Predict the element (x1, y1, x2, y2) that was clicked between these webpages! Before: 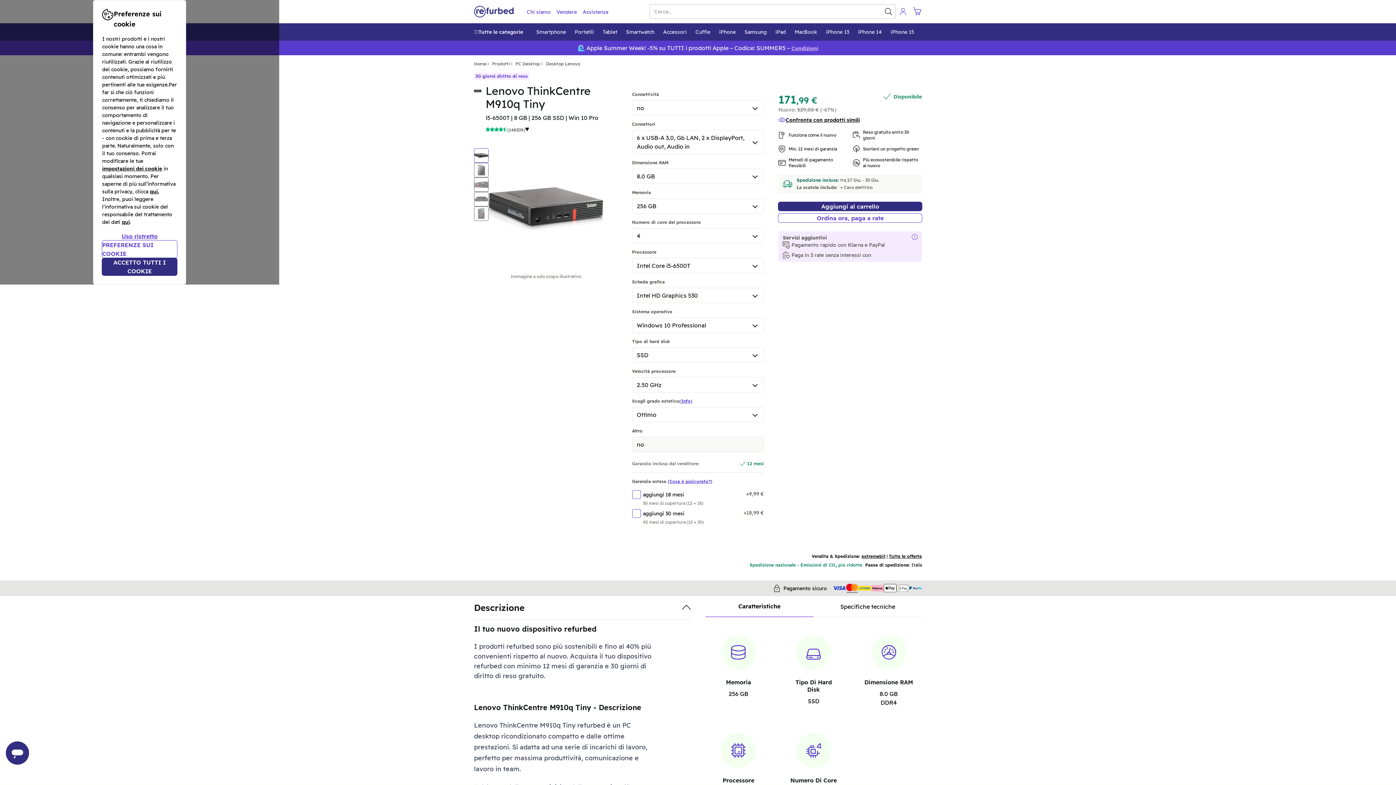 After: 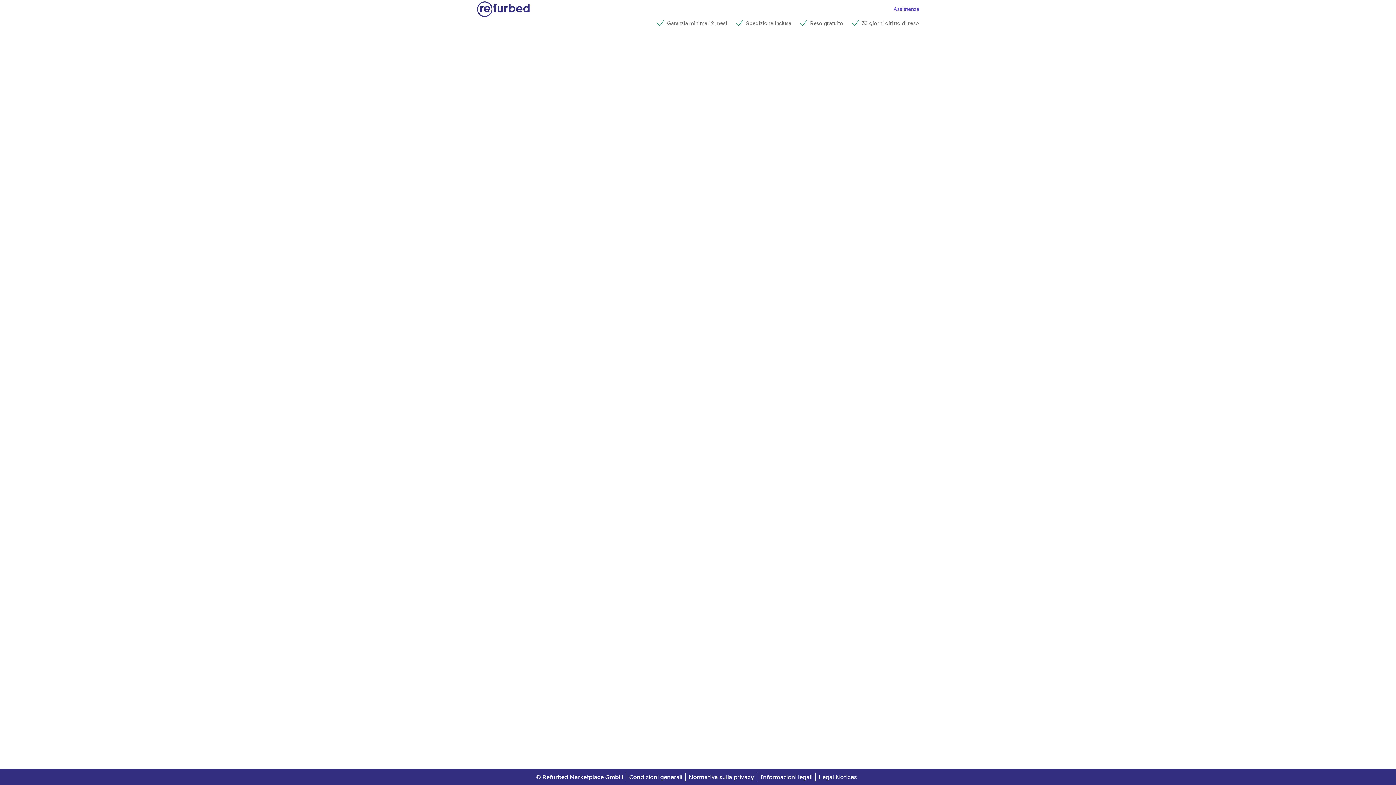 Action: label: Aggiungi al carrello bbox: (778, 202, 922, 210)